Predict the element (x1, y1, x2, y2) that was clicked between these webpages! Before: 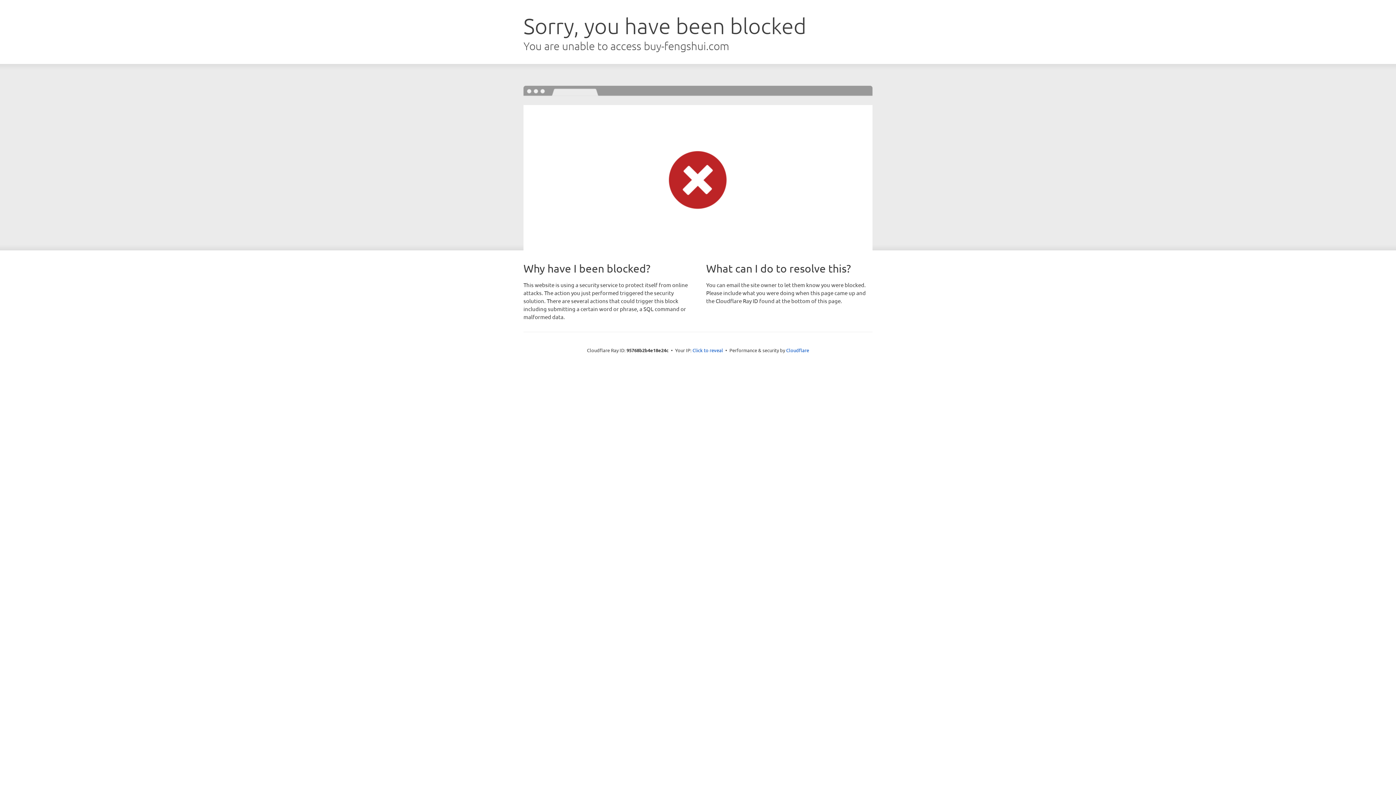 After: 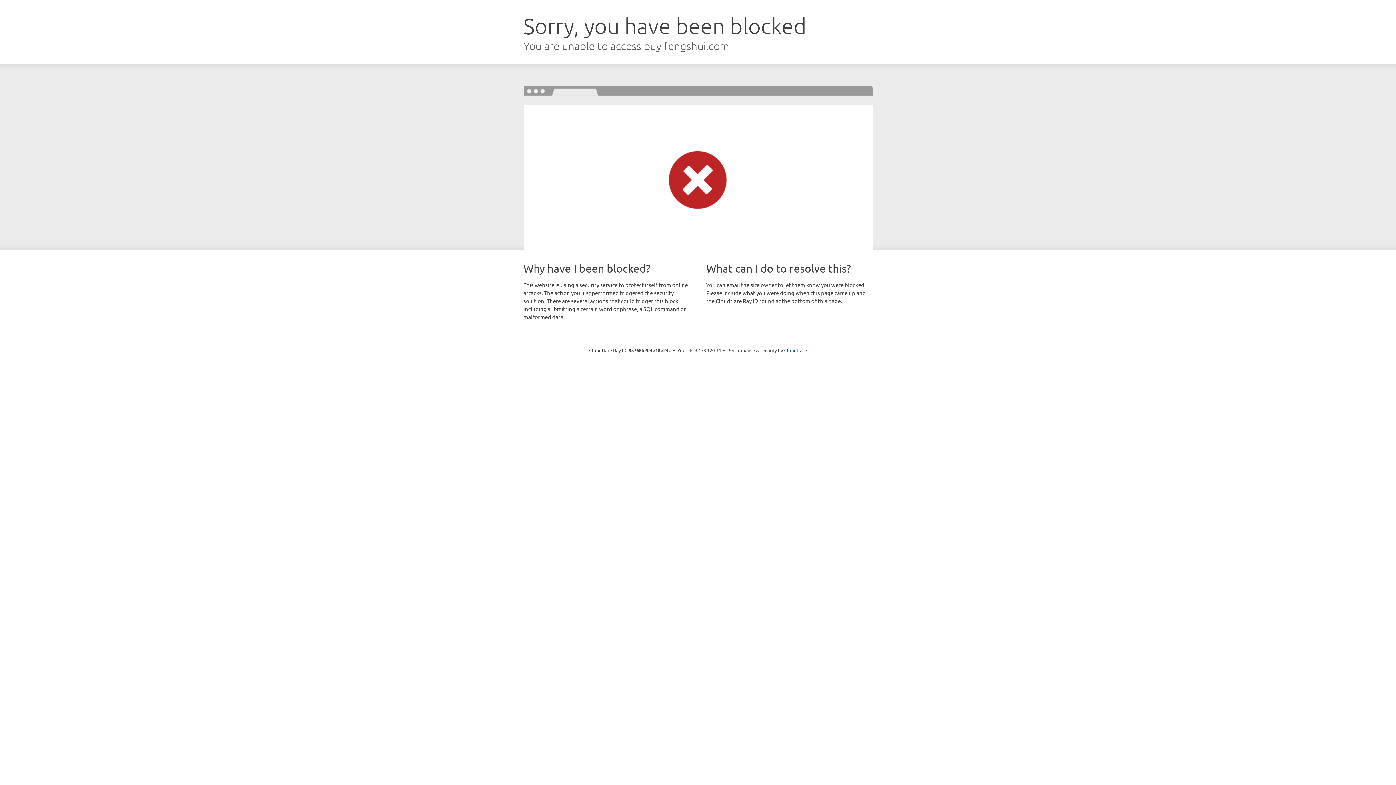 Action: label: Click to reveal bbox: (692, 346, 723, 353)